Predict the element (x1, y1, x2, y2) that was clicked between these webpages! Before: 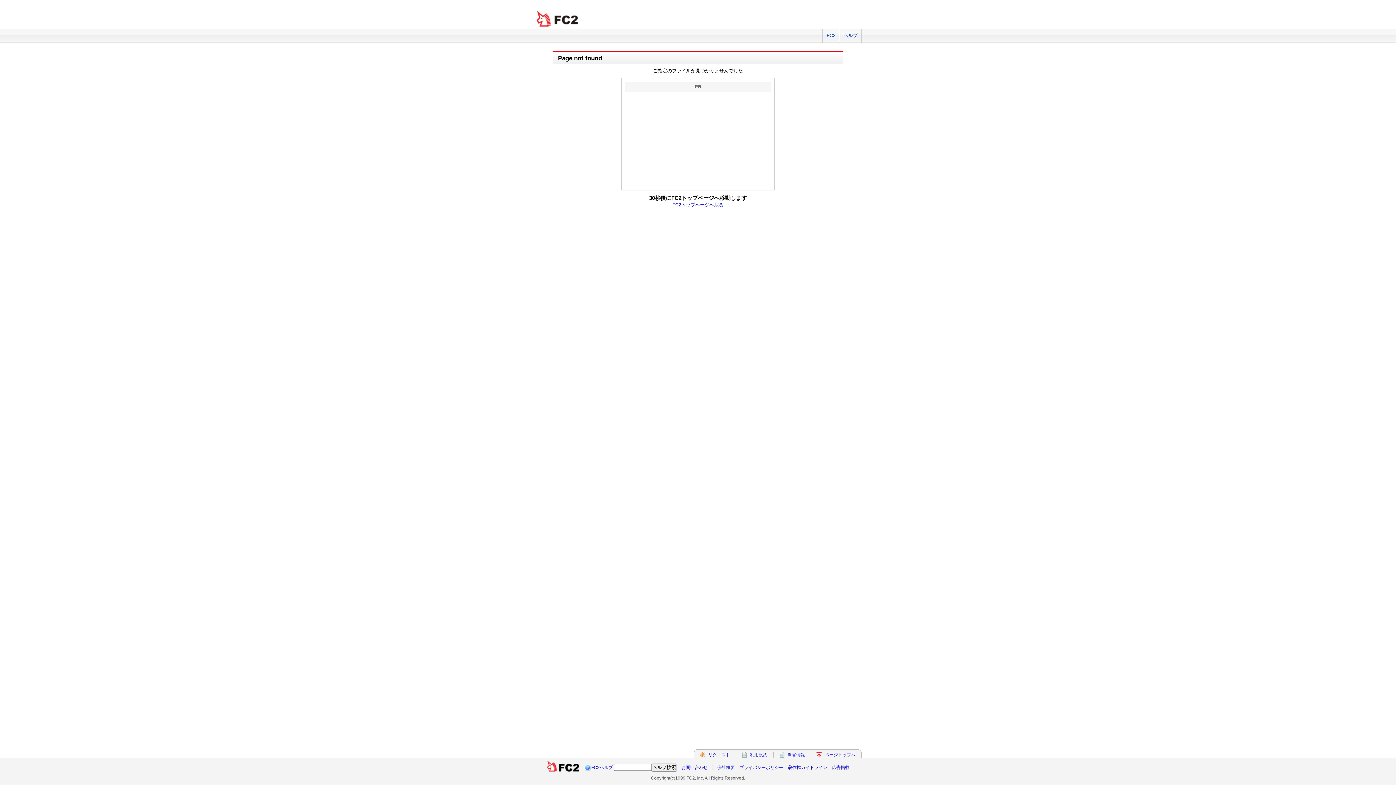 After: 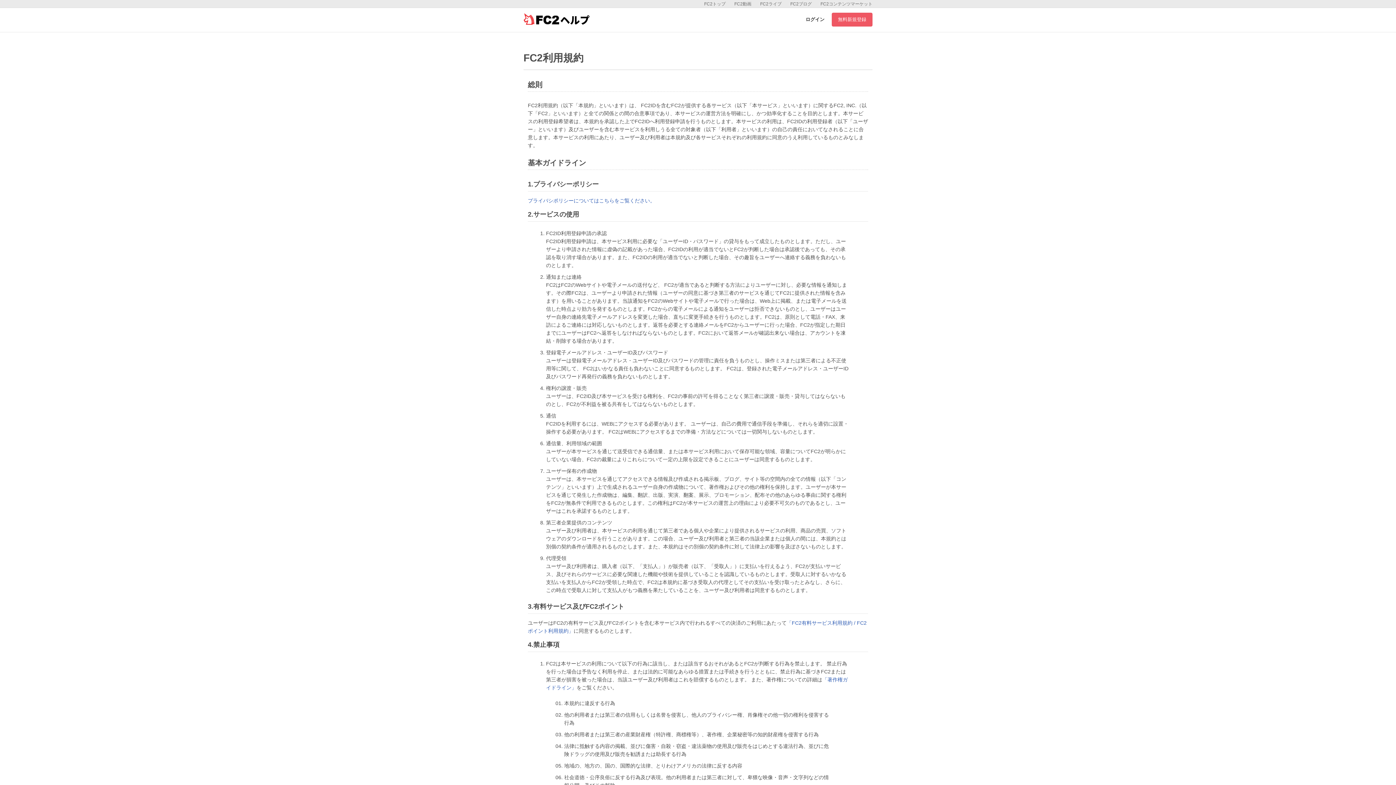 Action: bbox: (750, 752, 767, 757) label: 利用規約